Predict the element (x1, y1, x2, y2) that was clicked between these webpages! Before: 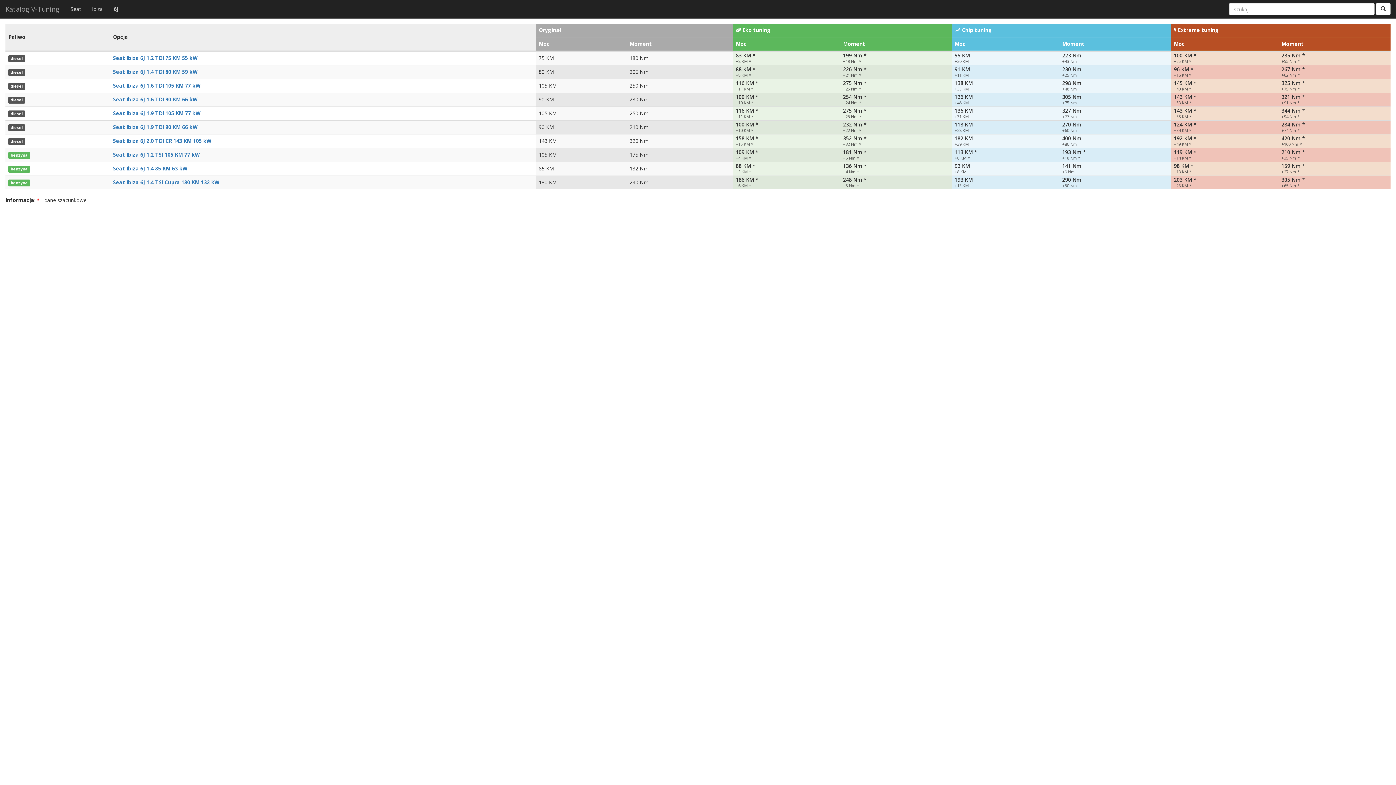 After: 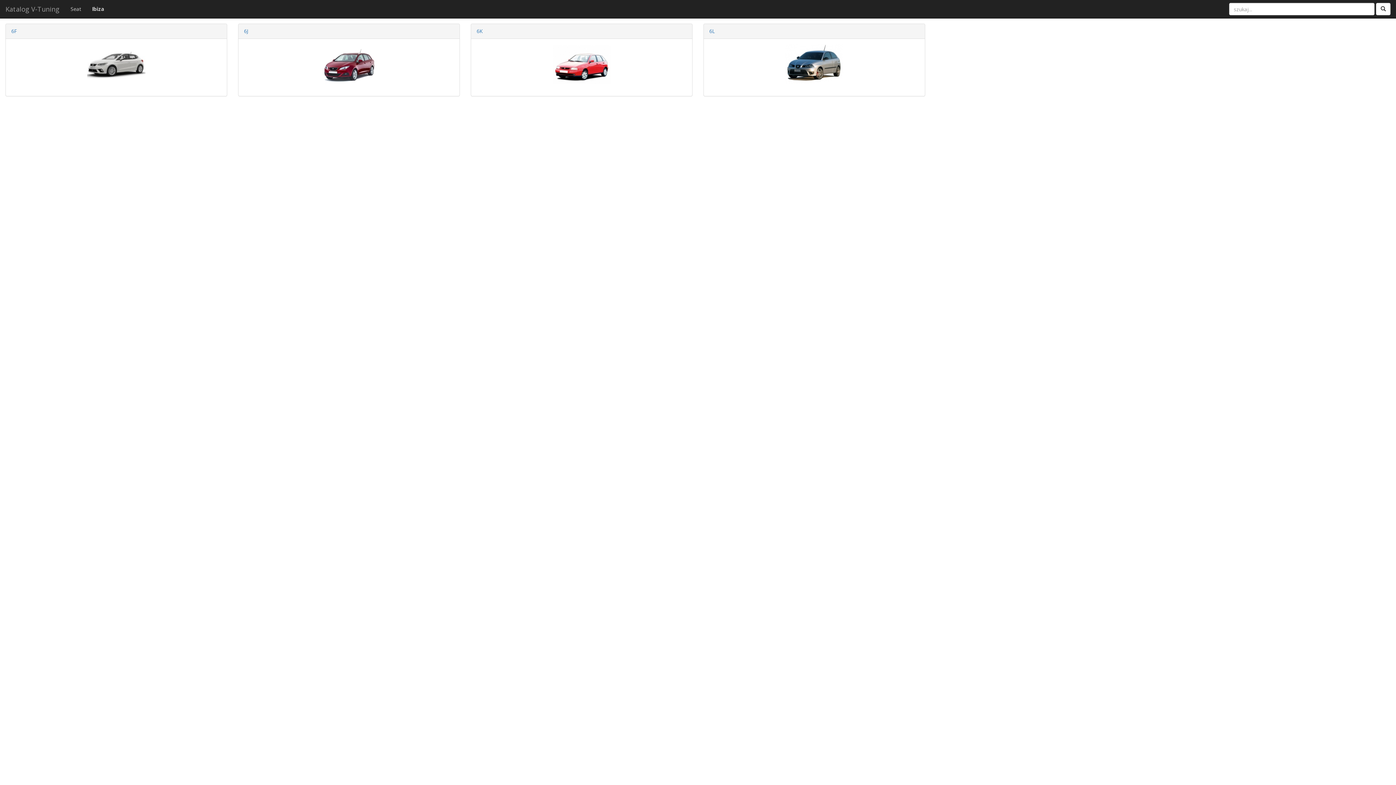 Action: bbox: (86, 0, 108, 18) label: Ibiza